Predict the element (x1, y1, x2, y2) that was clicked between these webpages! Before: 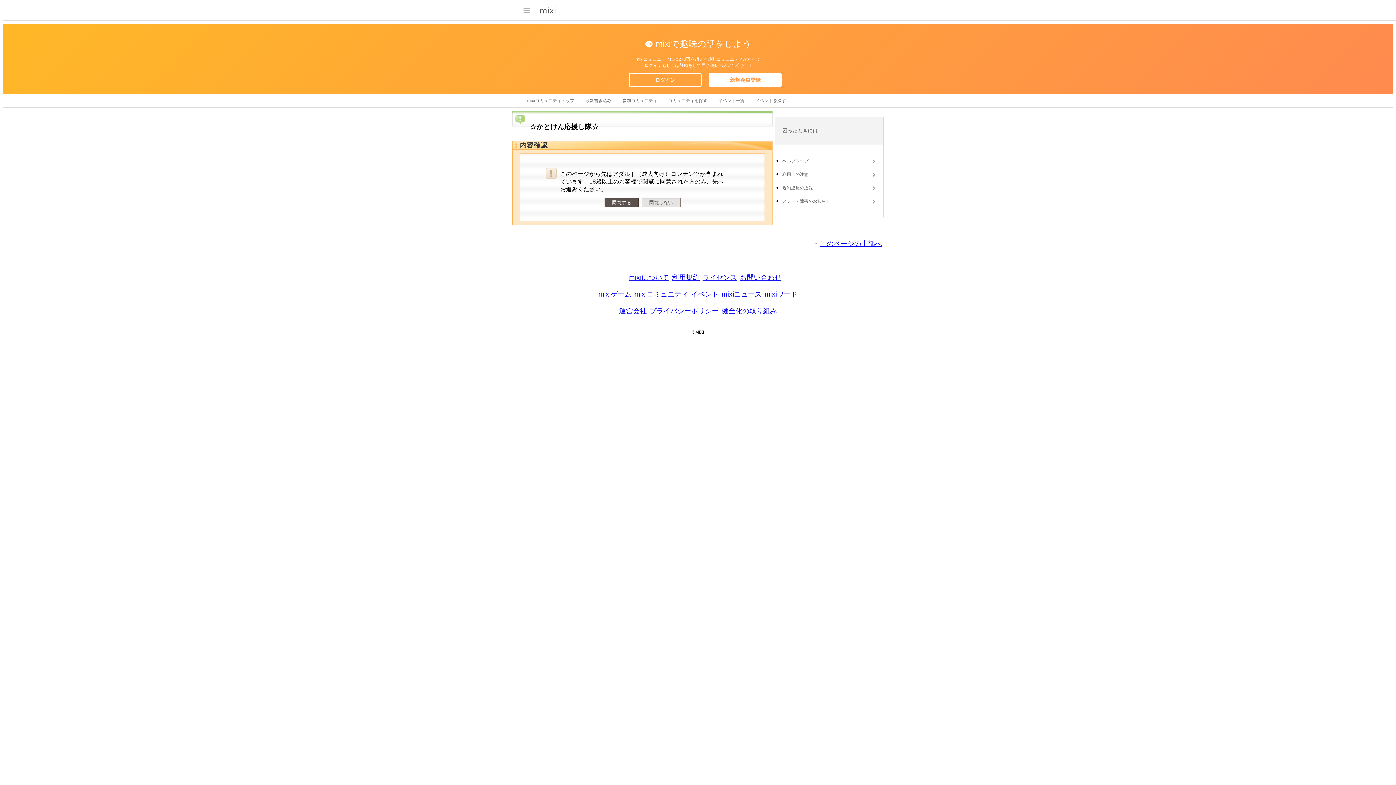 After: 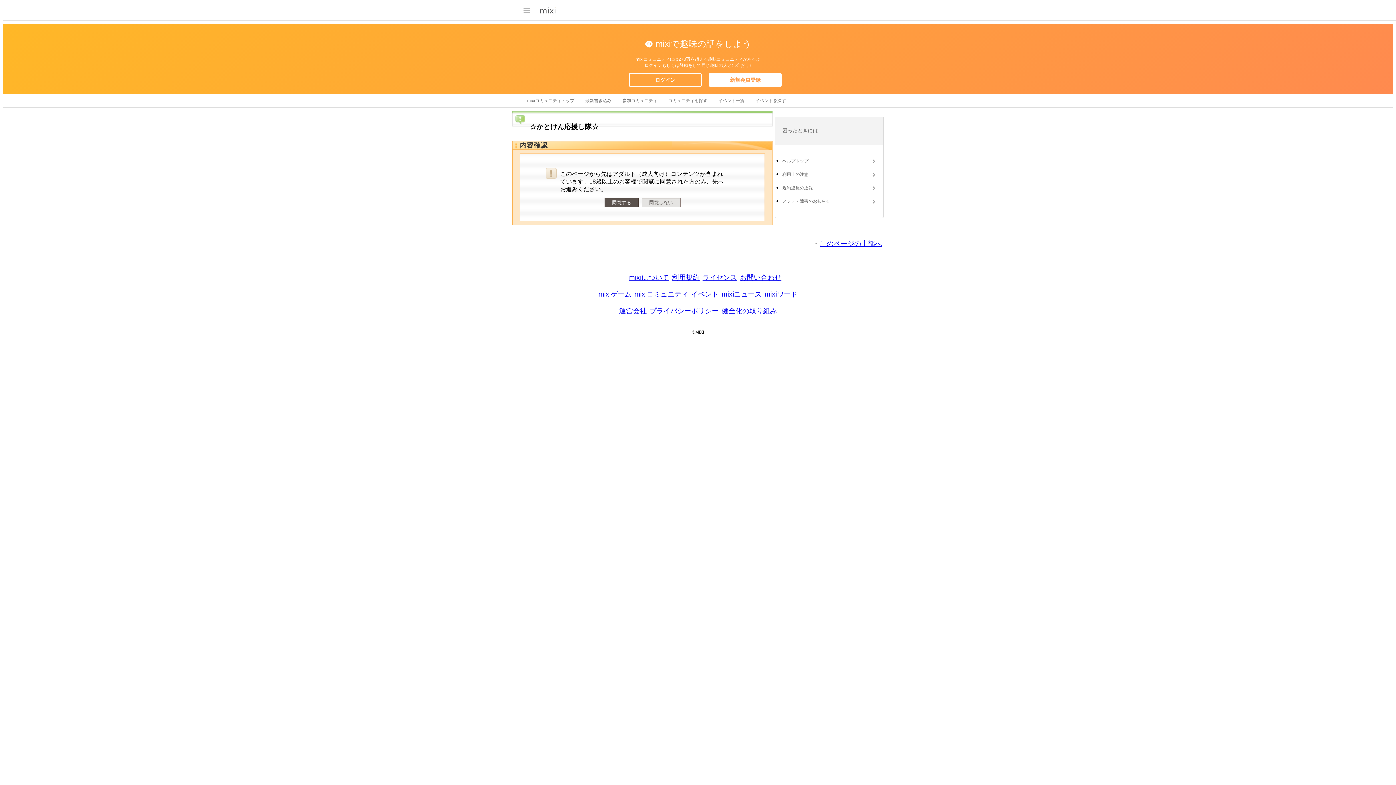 Action: bbox: (649, 307, 718, 315) label: プライバシーポリシー